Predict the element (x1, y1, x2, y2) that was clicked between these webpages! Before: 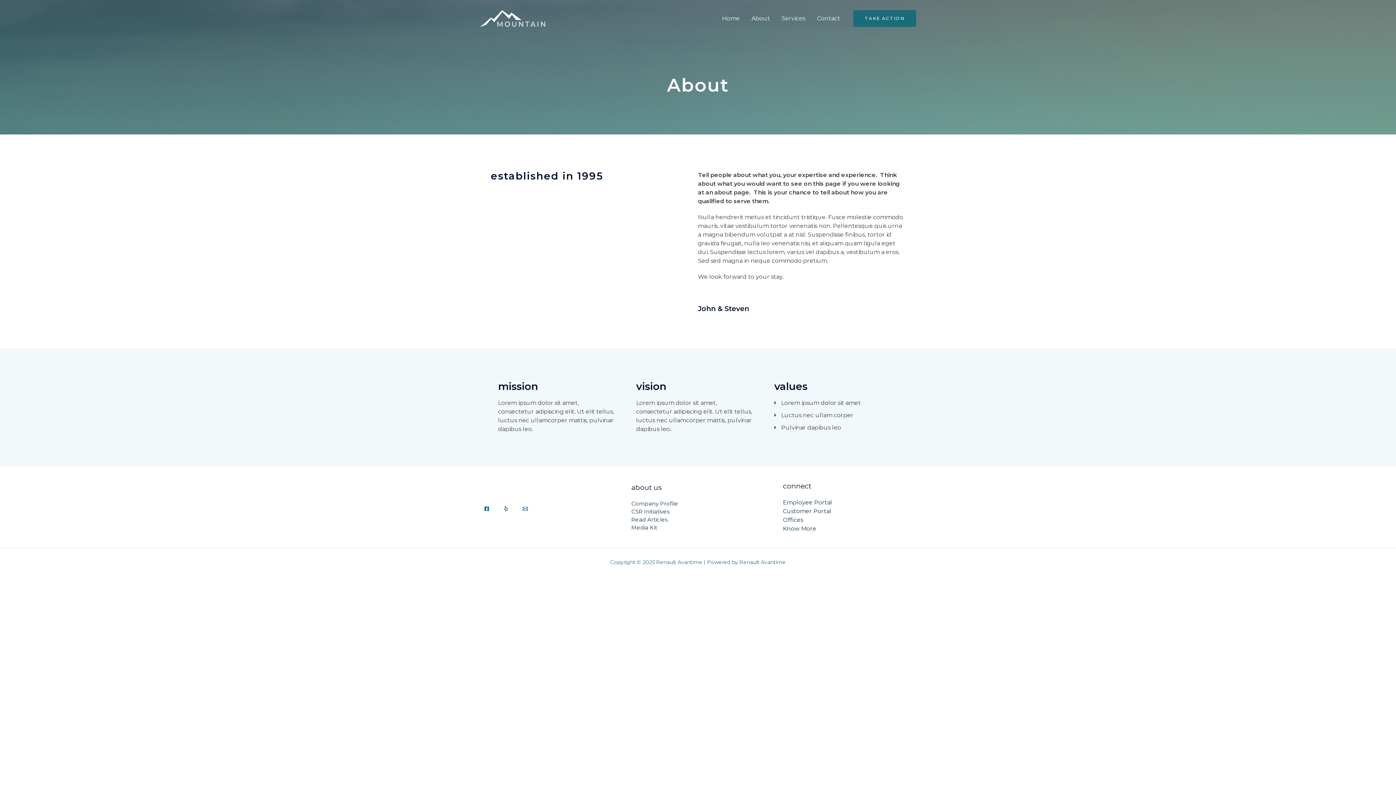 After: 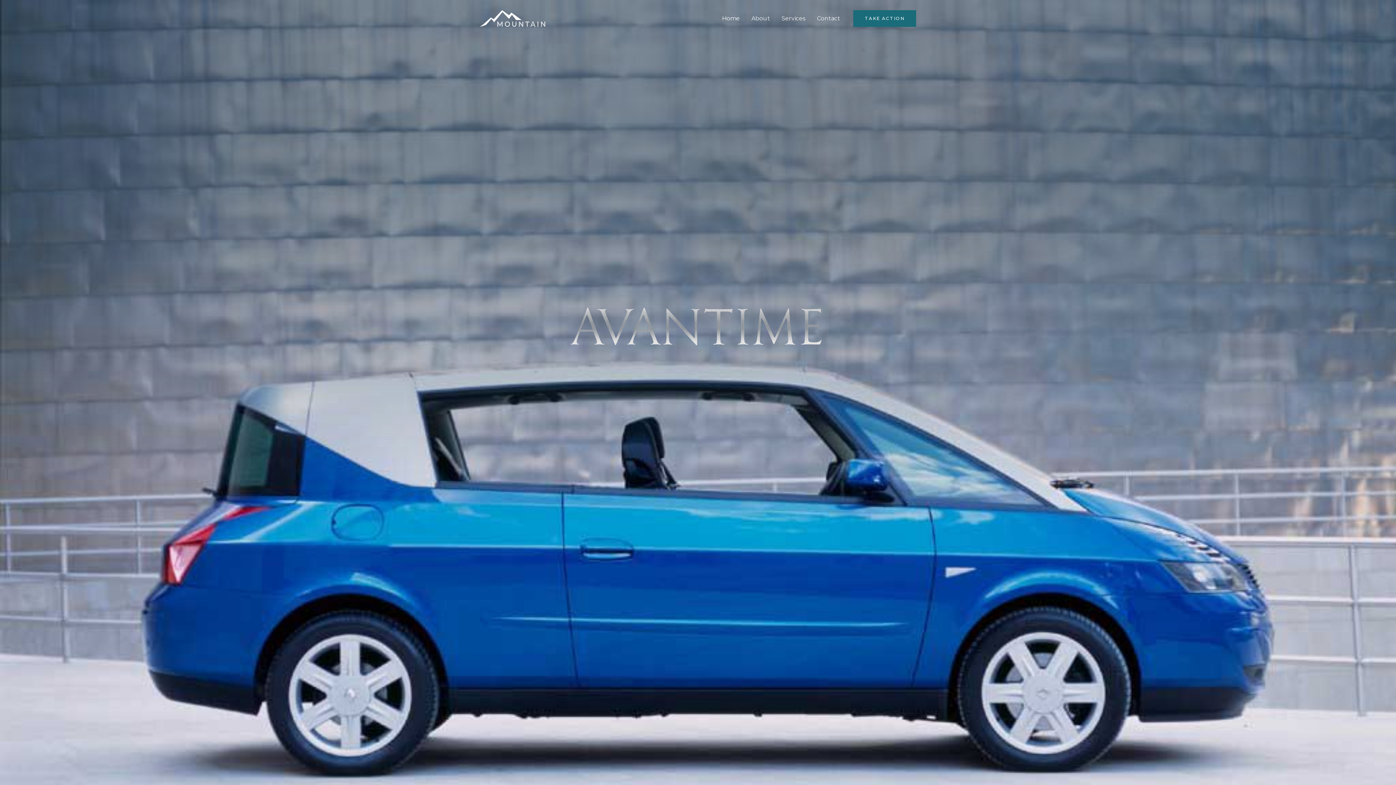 Action: label: Home bbox: (716, 5, 745, 31)